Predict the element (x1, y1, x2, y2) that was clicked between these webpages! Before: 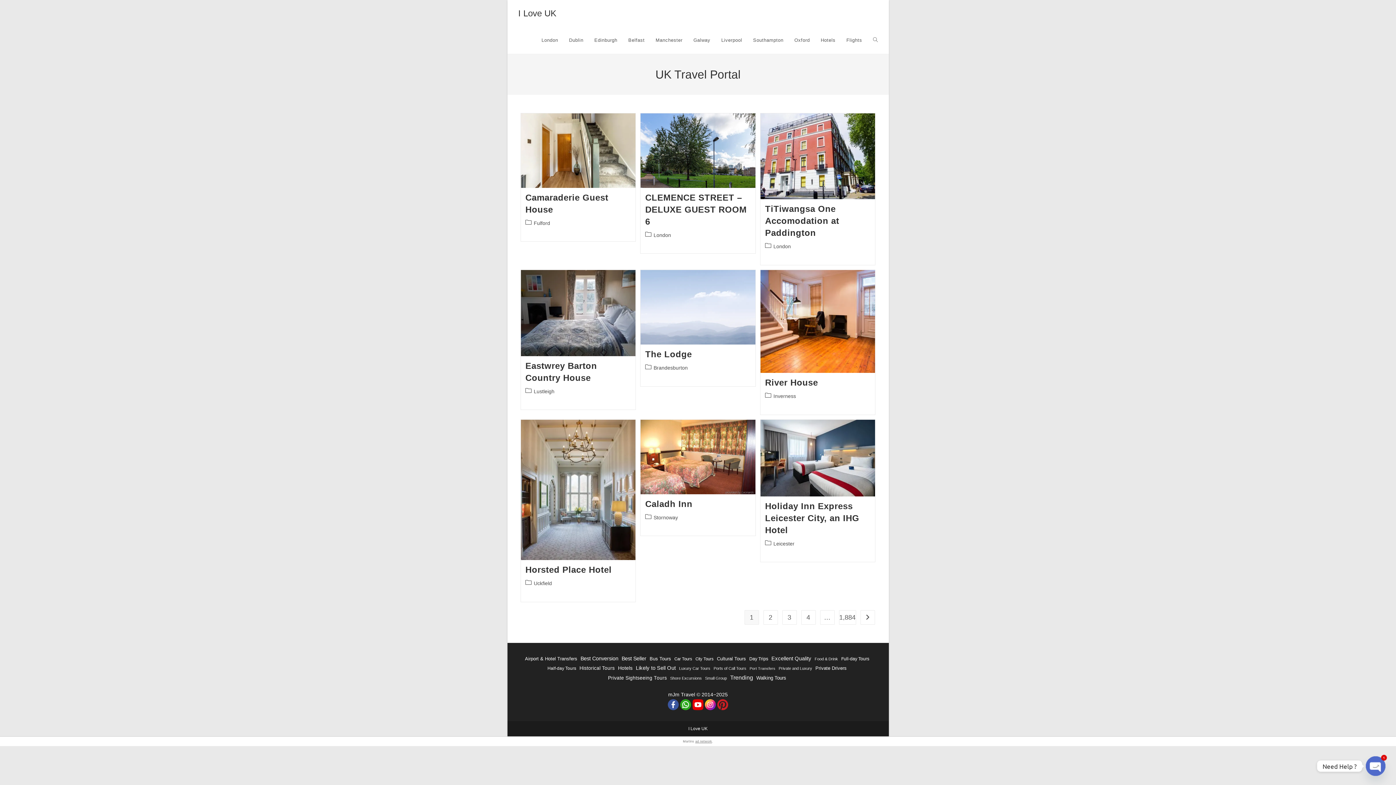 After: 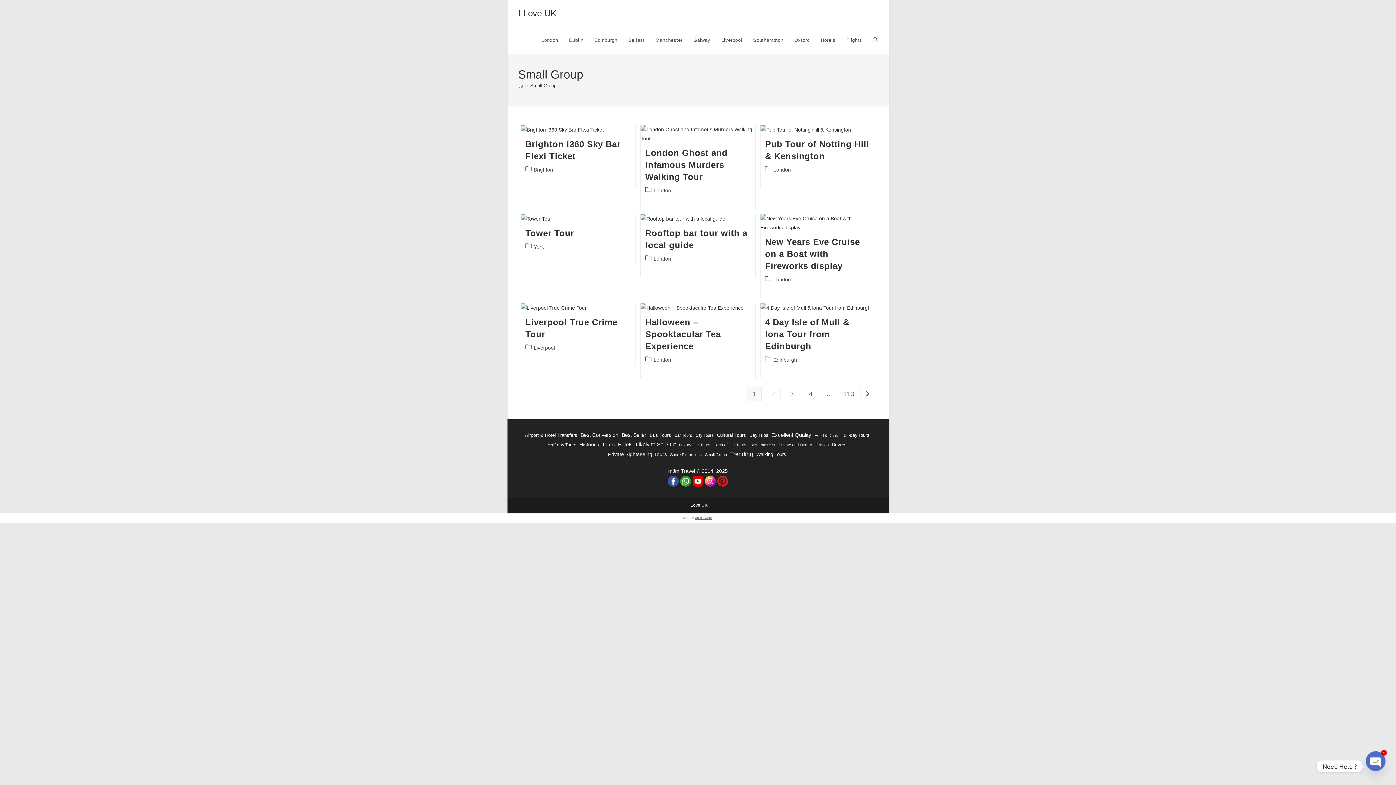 Action: bbox: (705, 674, 727, 682) label: Small Group (1,010 items)